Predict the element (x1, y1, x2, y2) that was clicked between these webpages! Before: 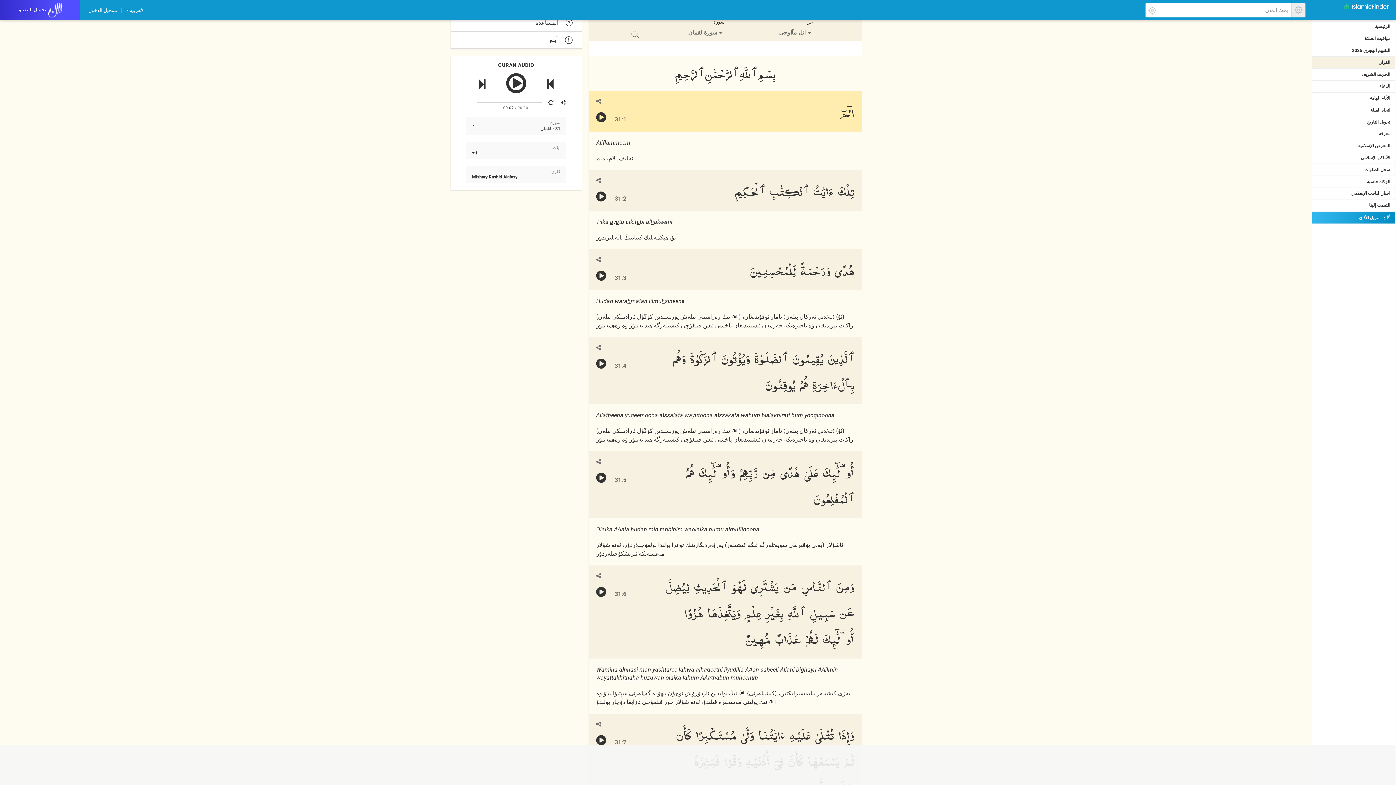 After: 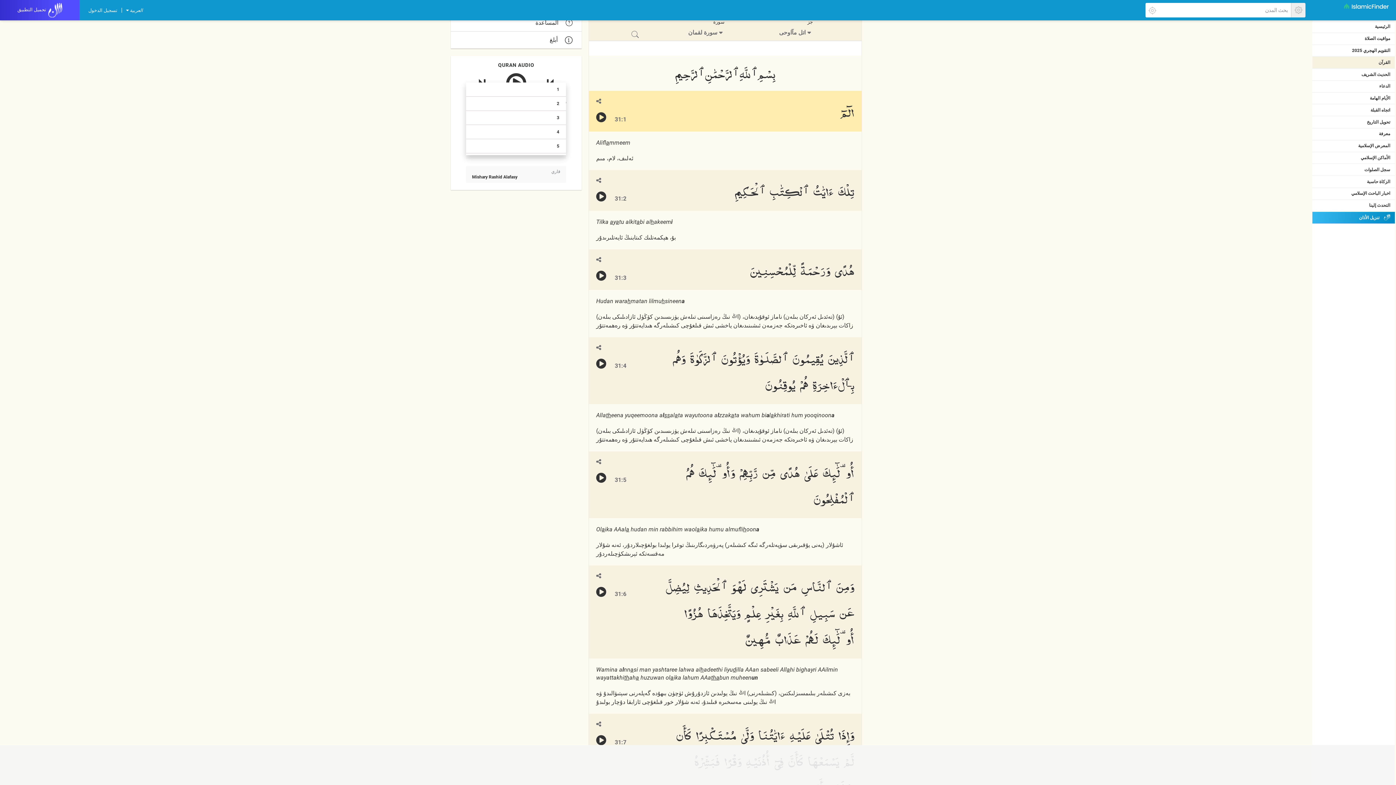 Action: bbox: (475, 151, 560, 155) label: 1